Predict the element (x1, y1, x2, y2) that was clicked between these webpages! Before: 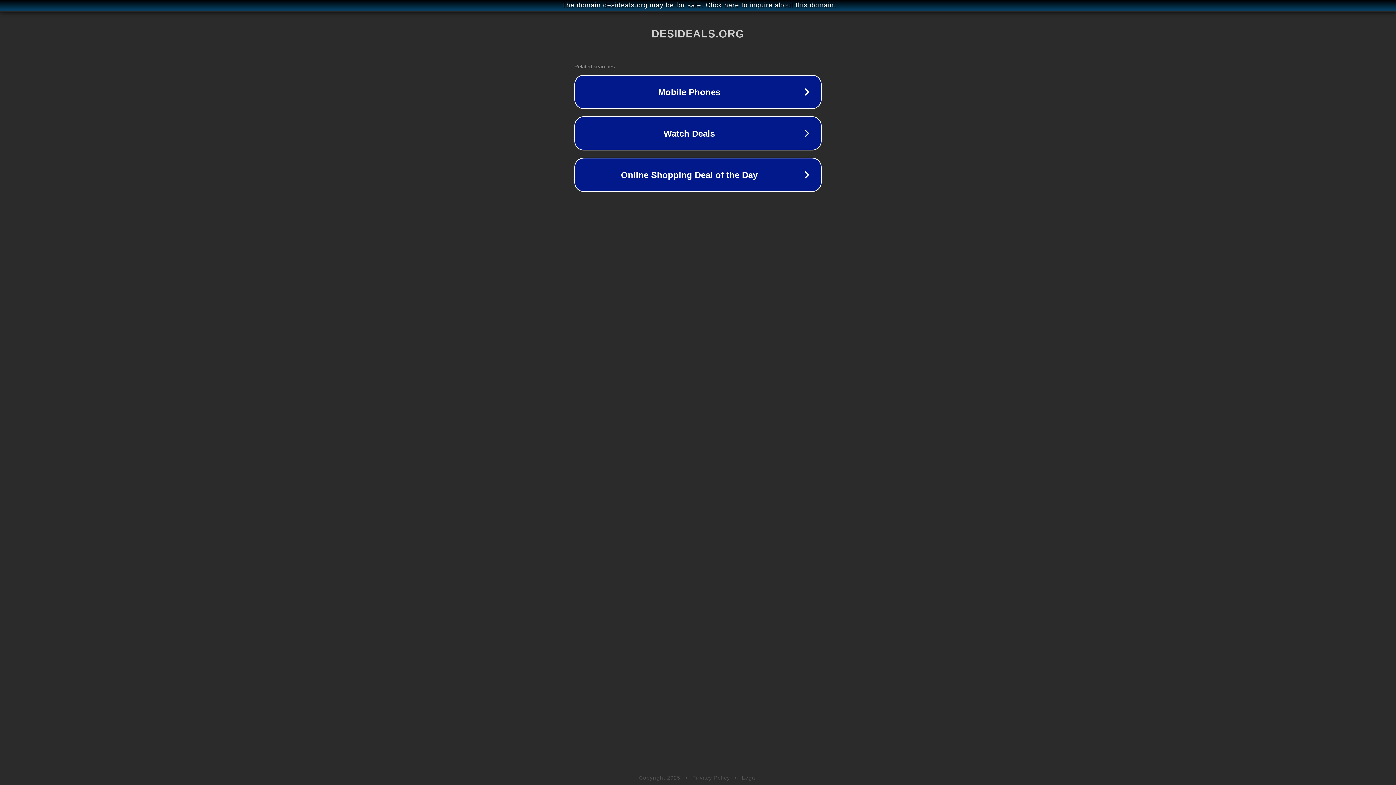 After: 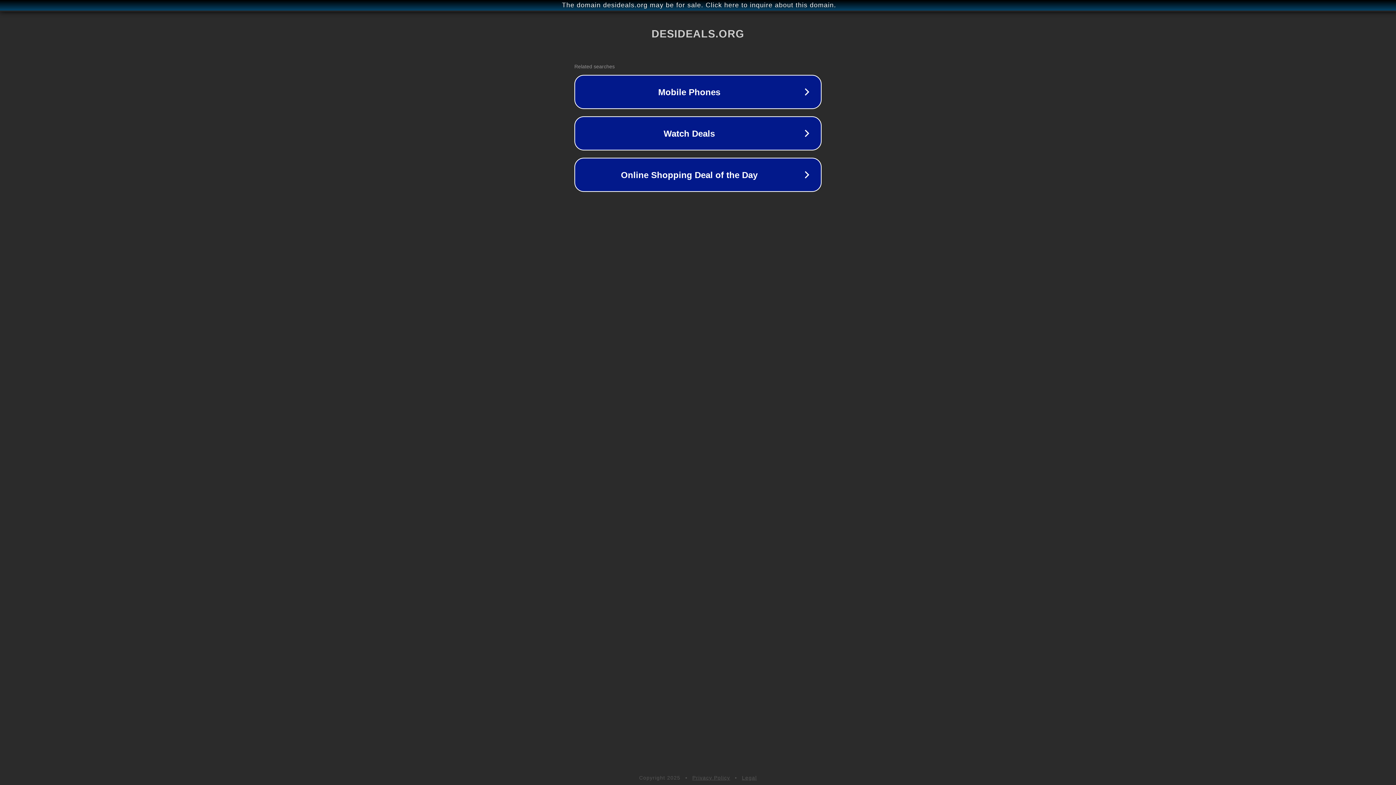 Action: bbox: (692, 775, 730, 781) label: Privacy Policy